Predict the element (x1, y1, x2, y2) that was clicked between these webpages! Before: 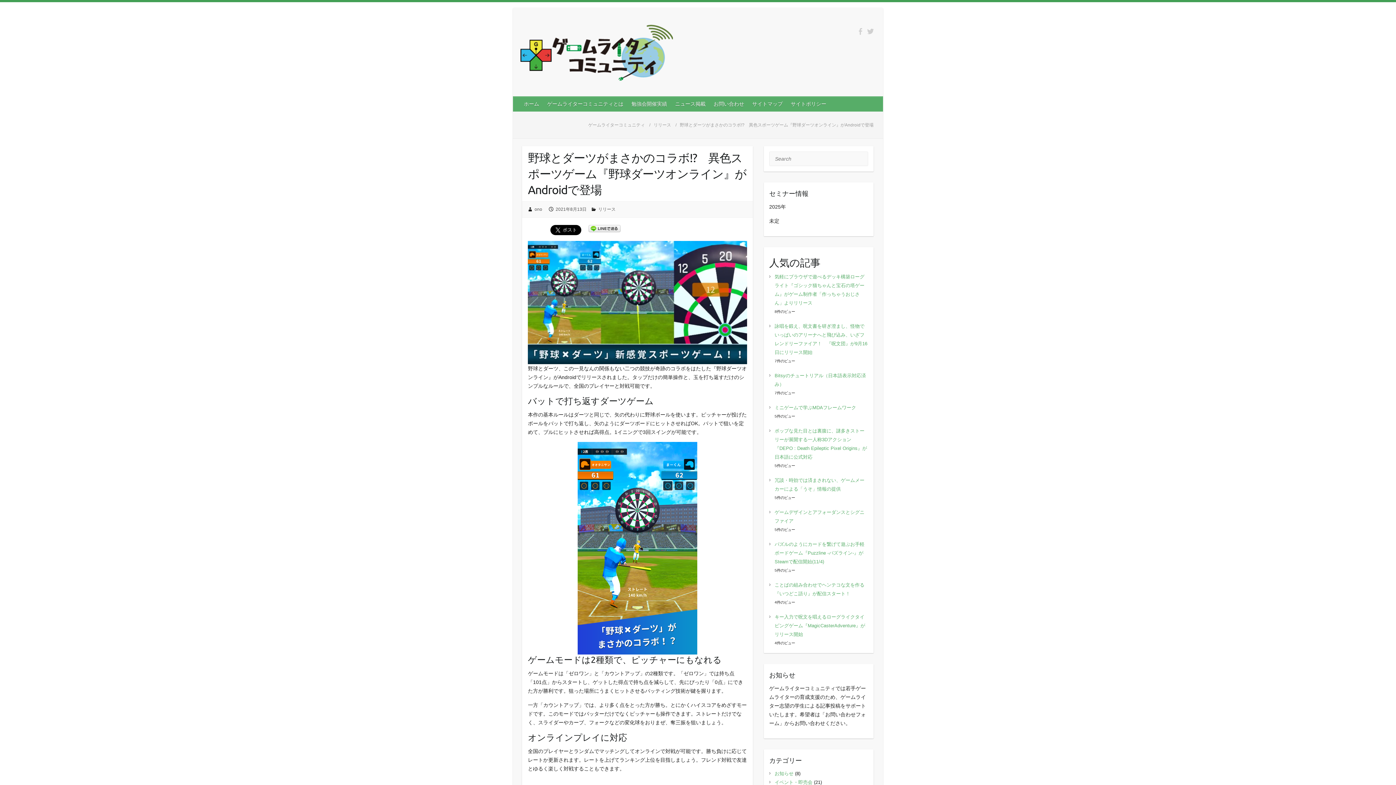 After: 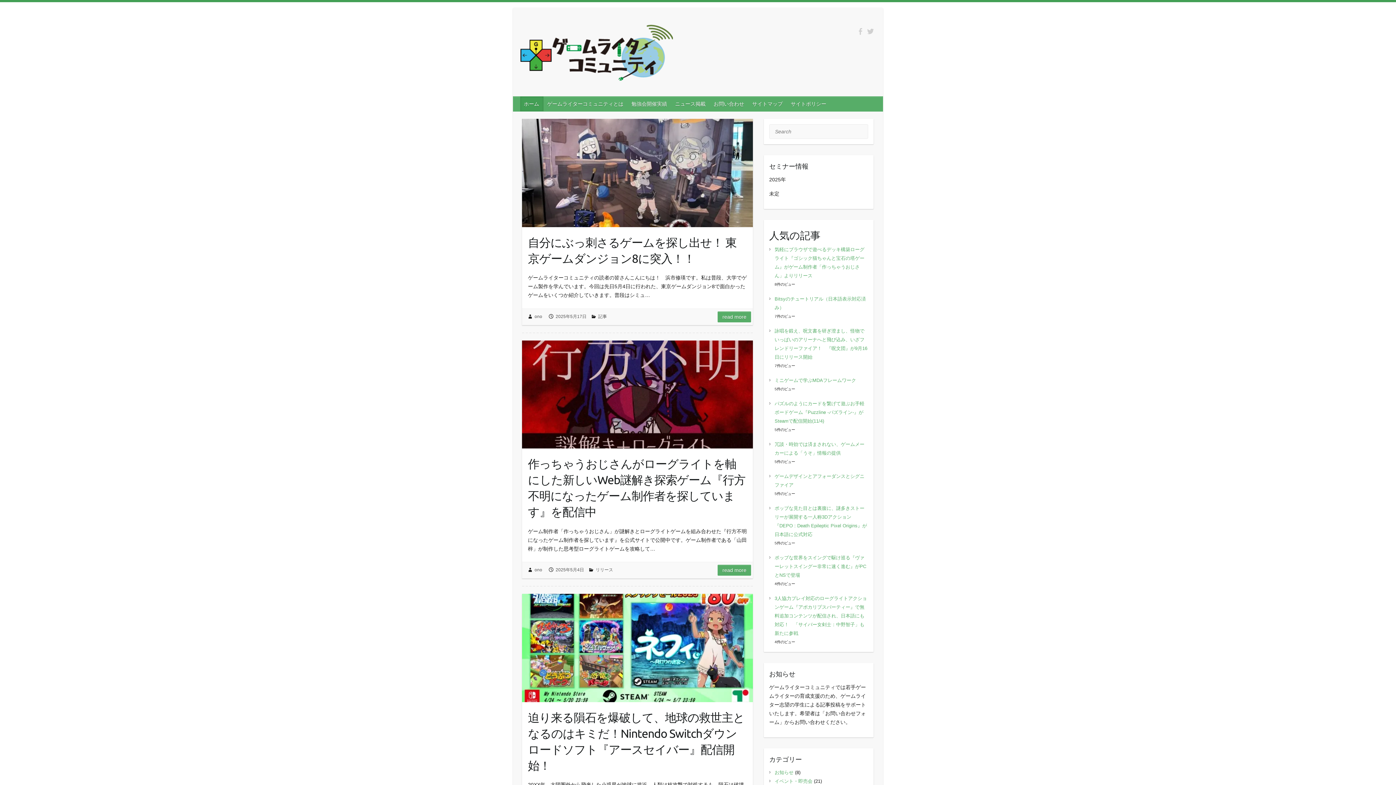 Action: bbox: (520, 24, 673, 83)